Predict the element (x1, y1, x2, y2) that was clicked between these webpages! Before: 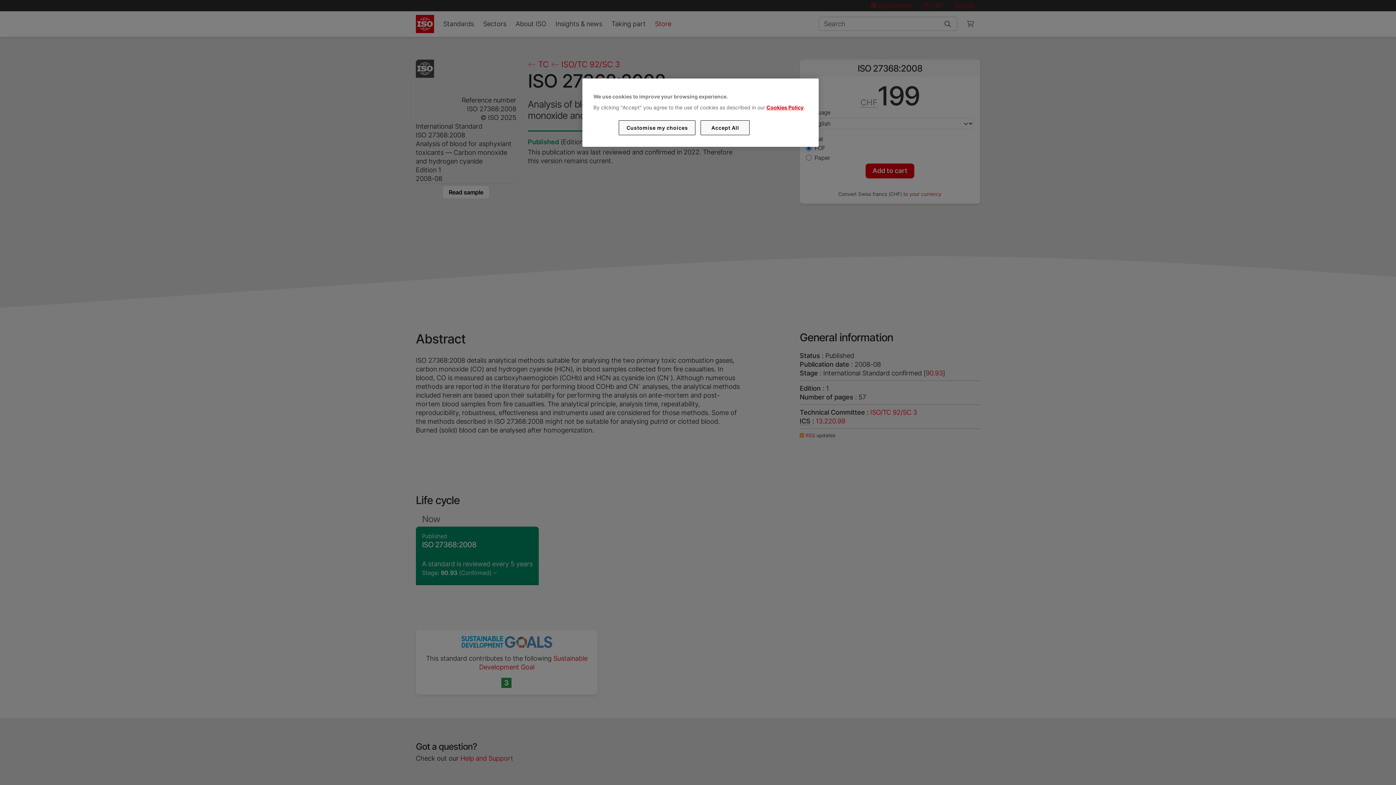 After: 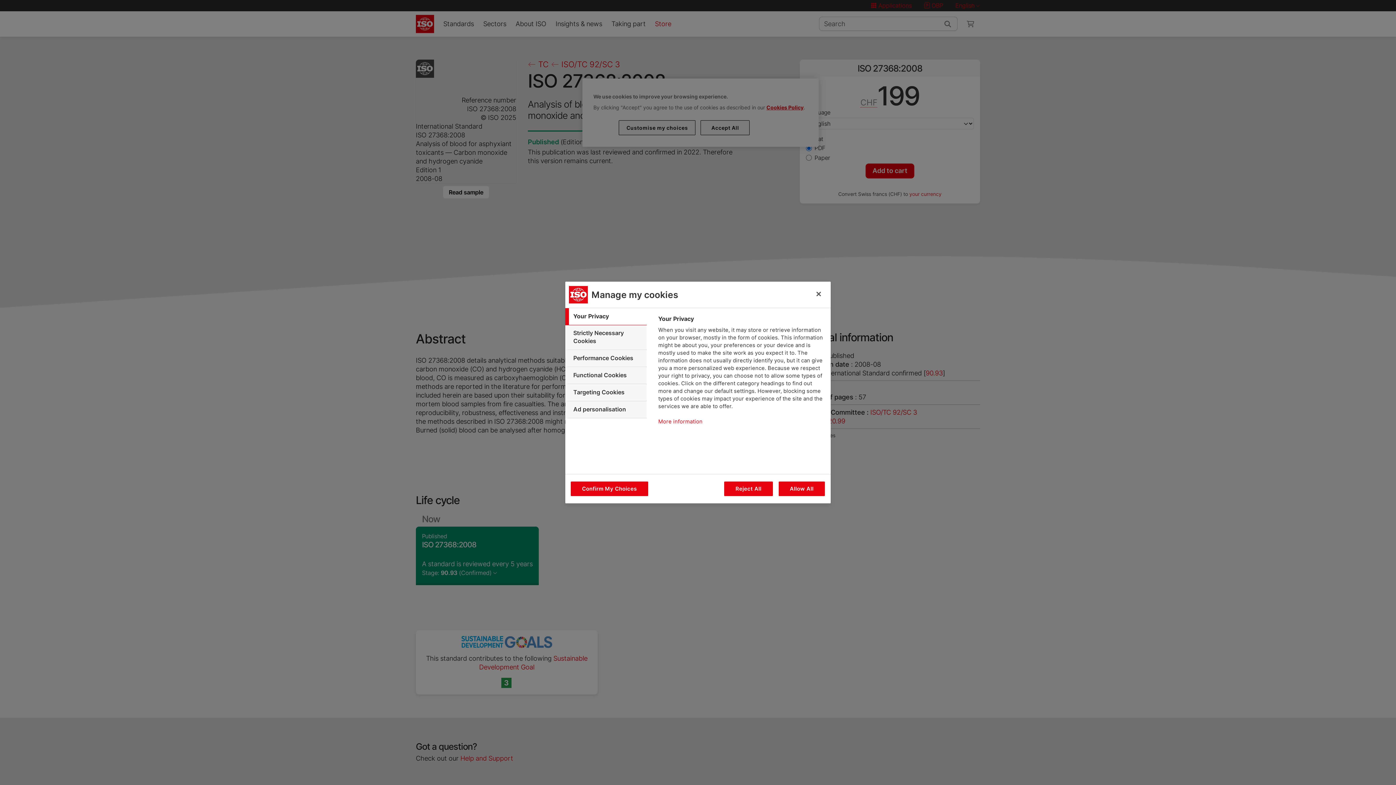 Action: label: Customise my choices bbox: (619, 120, 695, 135)